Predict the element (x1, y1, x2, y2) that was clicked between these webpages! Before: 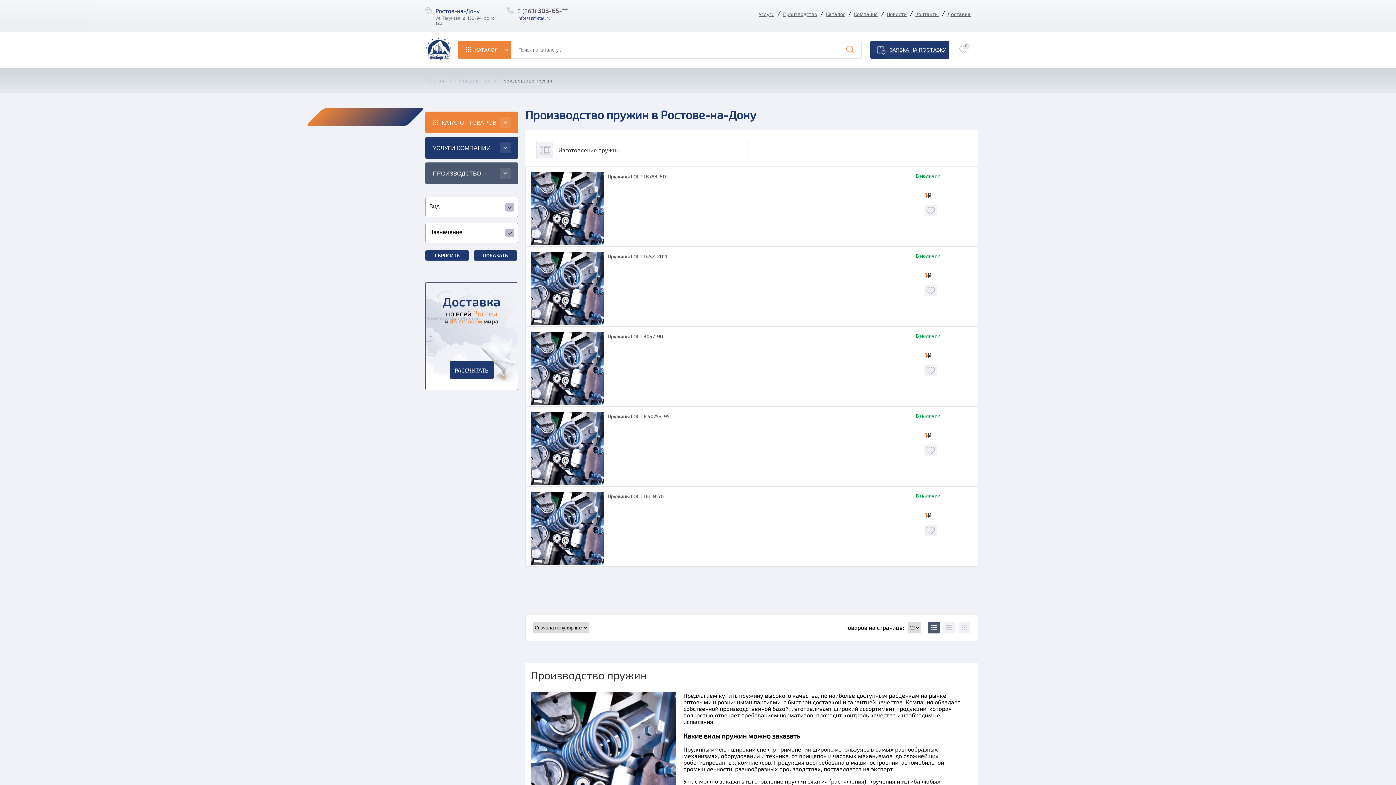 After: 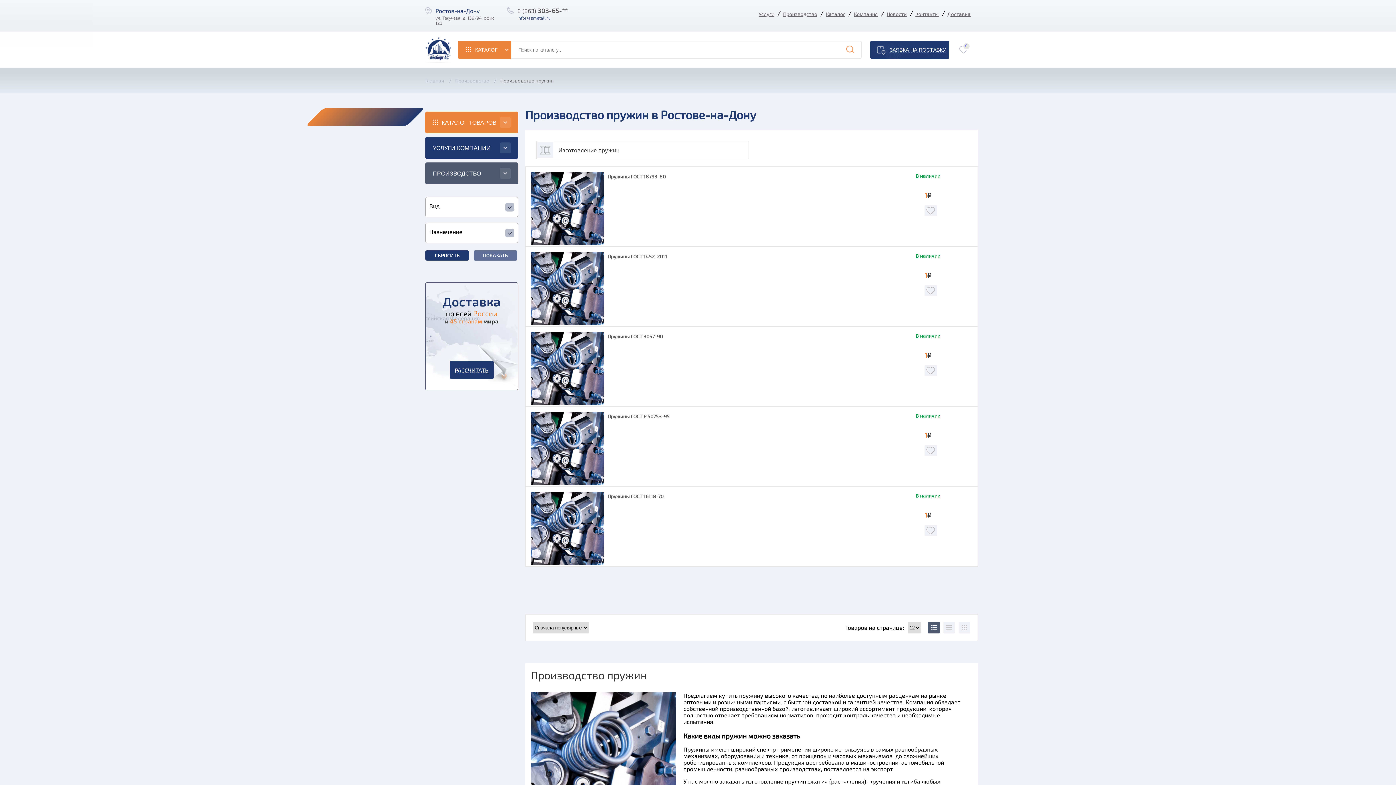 Action: bbox: (473, 250, 517, 260) label: ПОКАЗАТЬ